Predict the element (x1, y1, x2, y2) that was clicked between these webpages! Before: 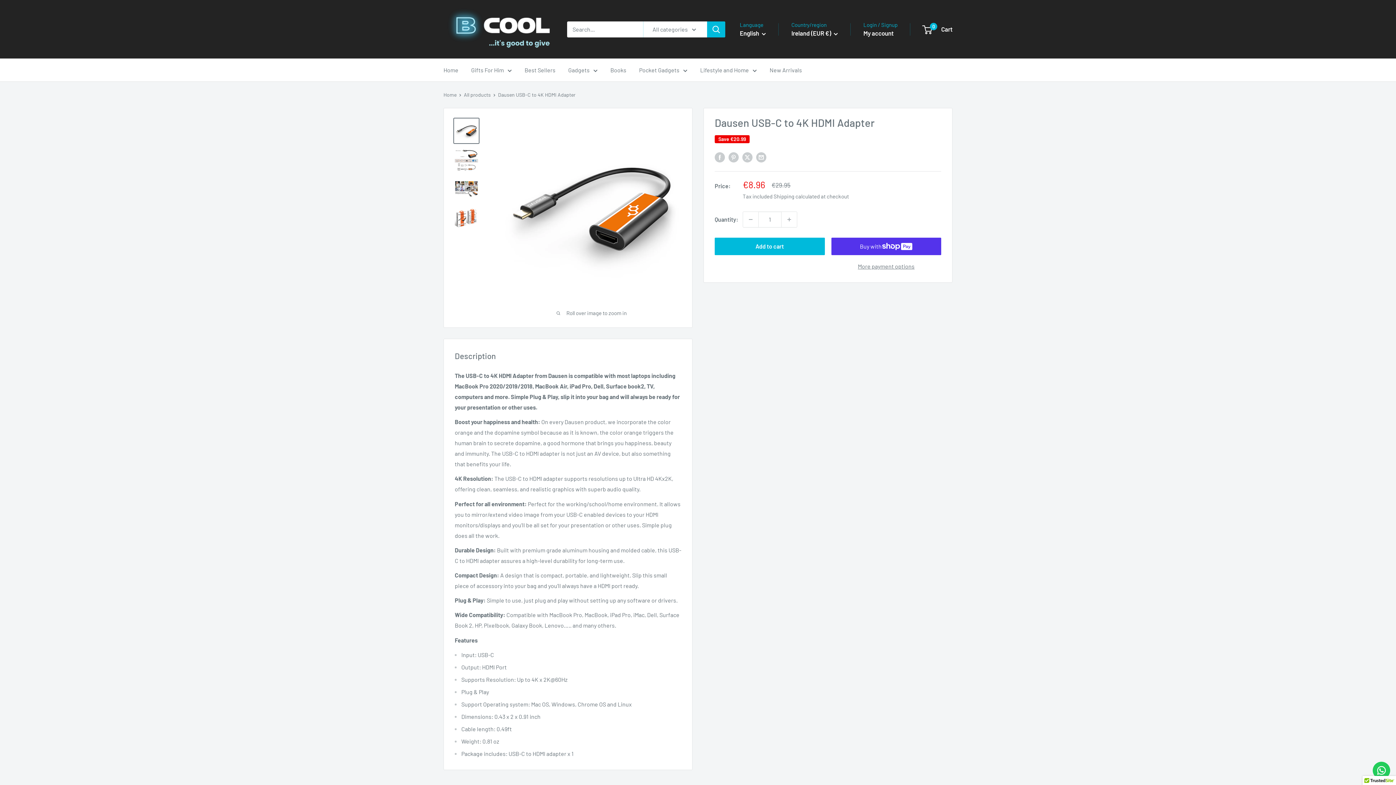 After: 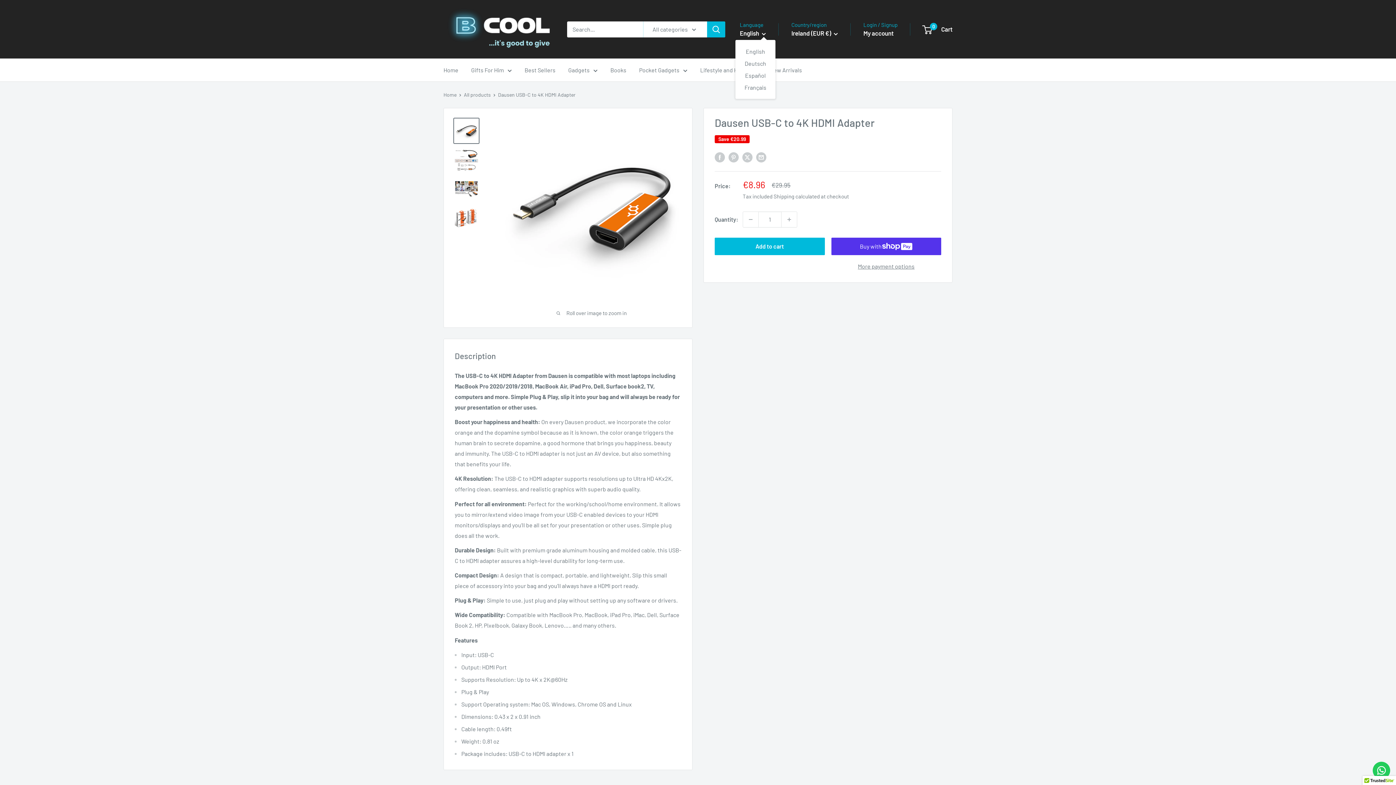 Action: bbox: (740, 27, 766, 38) label: English 